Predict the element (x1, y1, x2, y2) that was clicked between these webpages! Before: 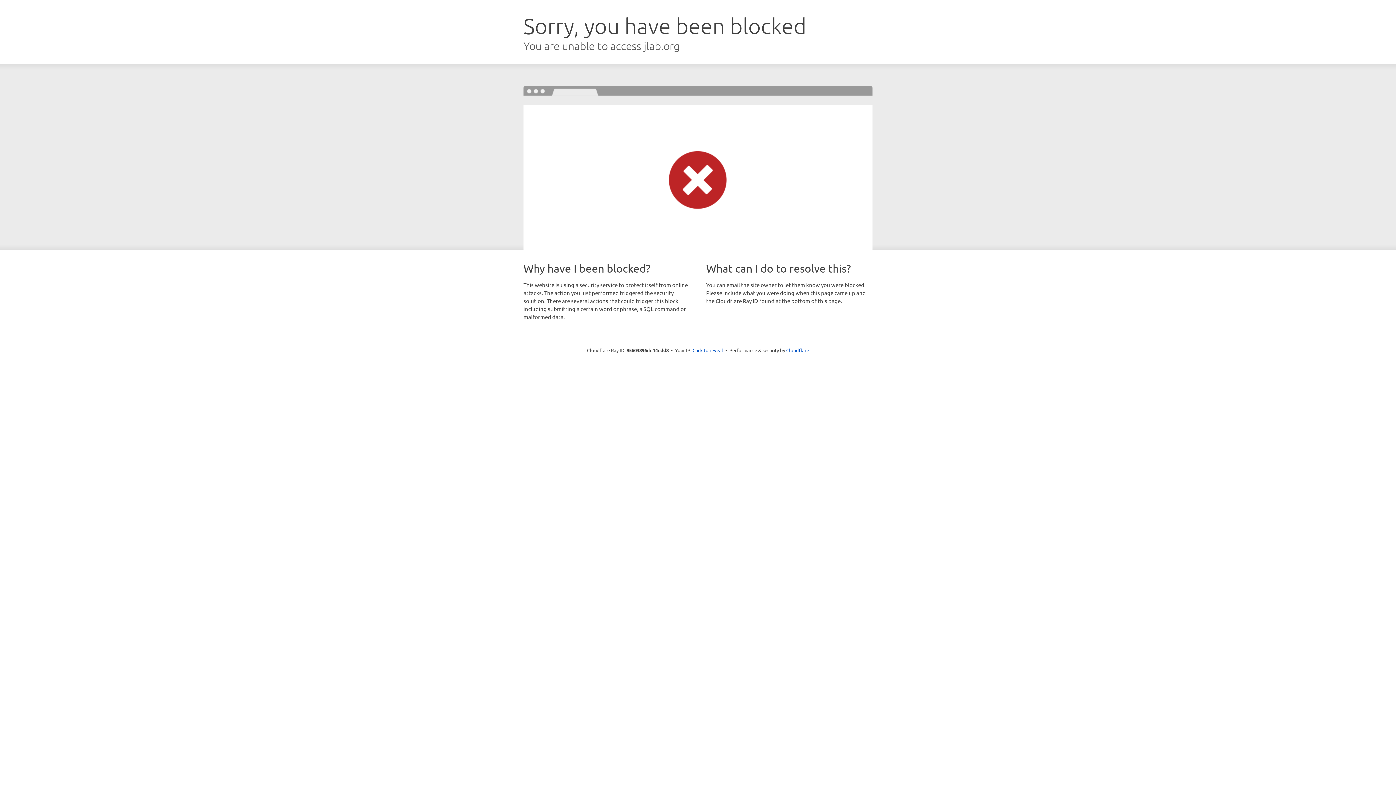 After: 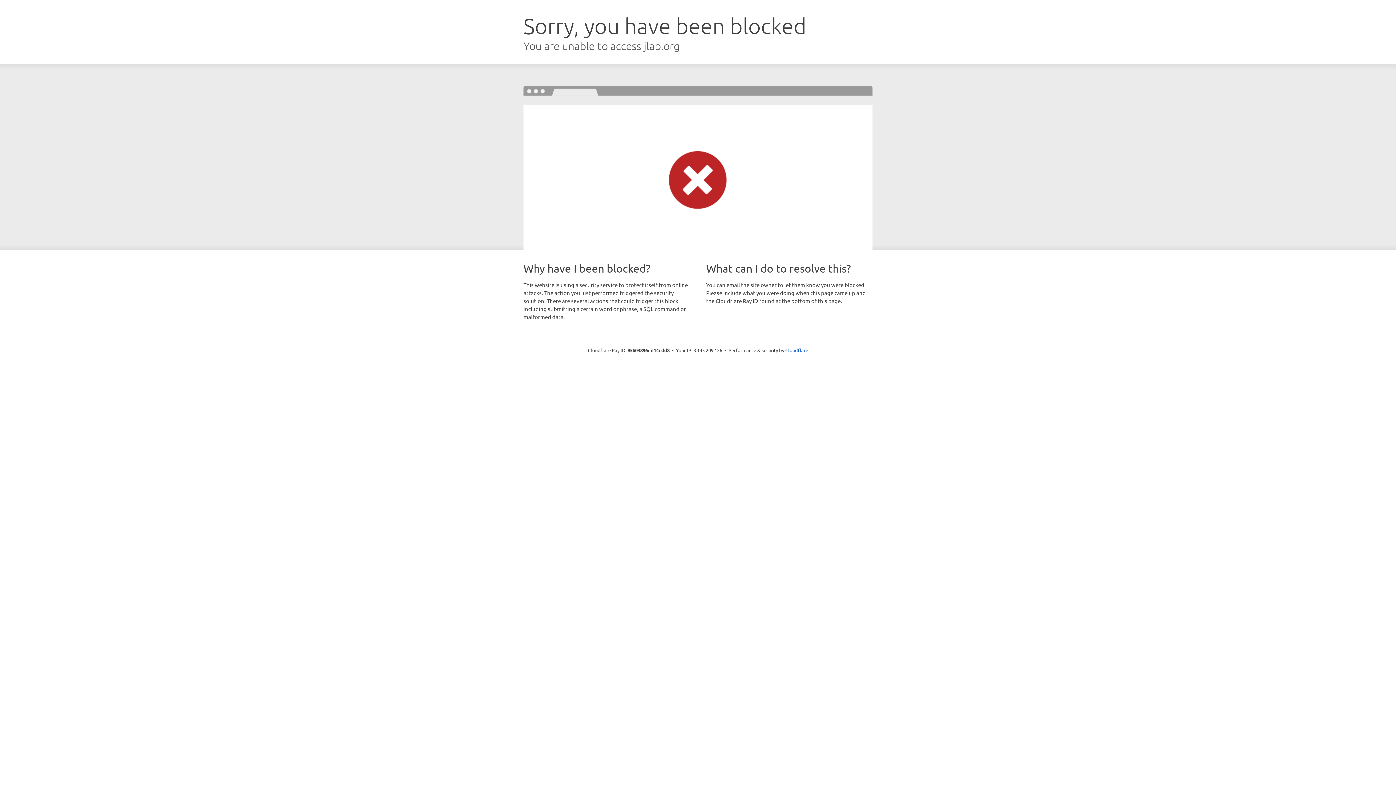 Action: bbox: (692, 346, 723, 353) label: Click to reveal